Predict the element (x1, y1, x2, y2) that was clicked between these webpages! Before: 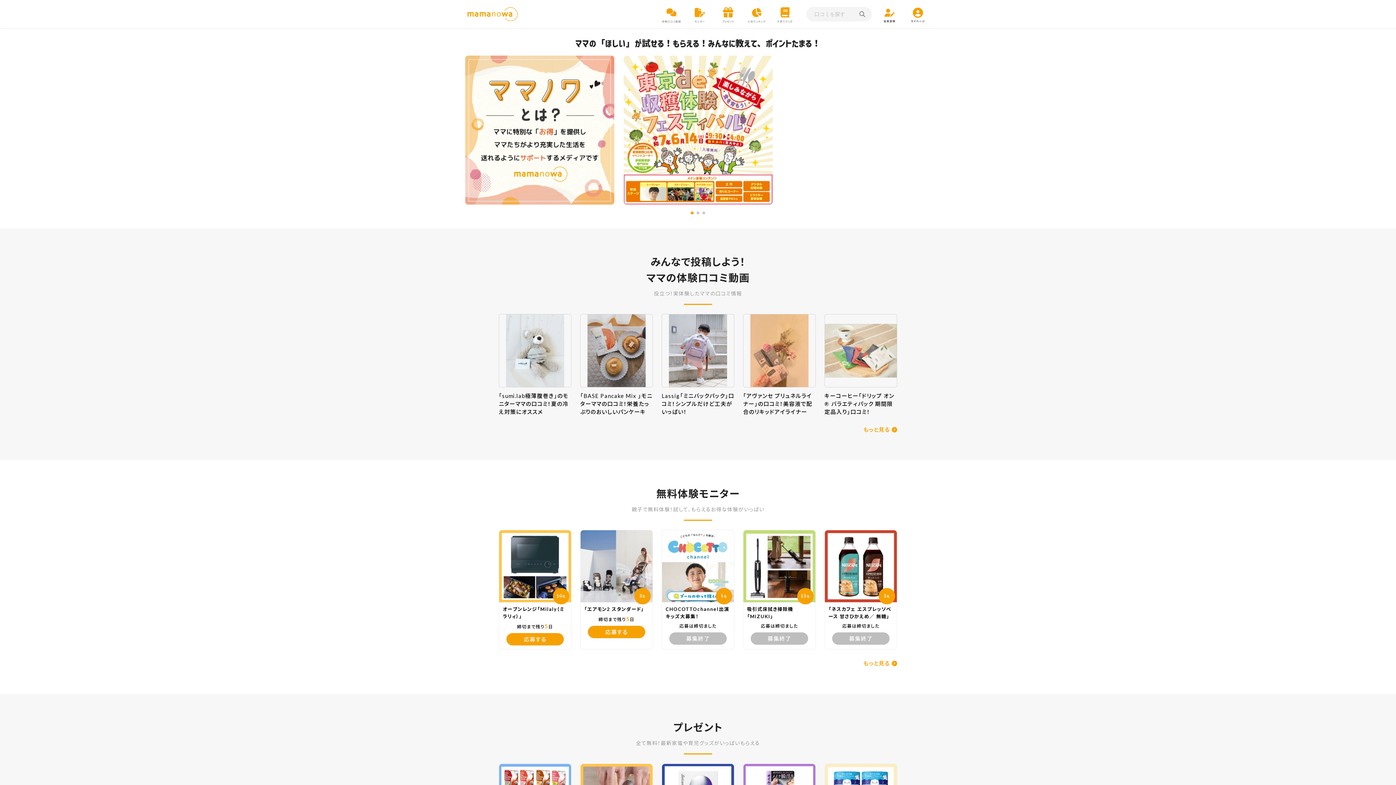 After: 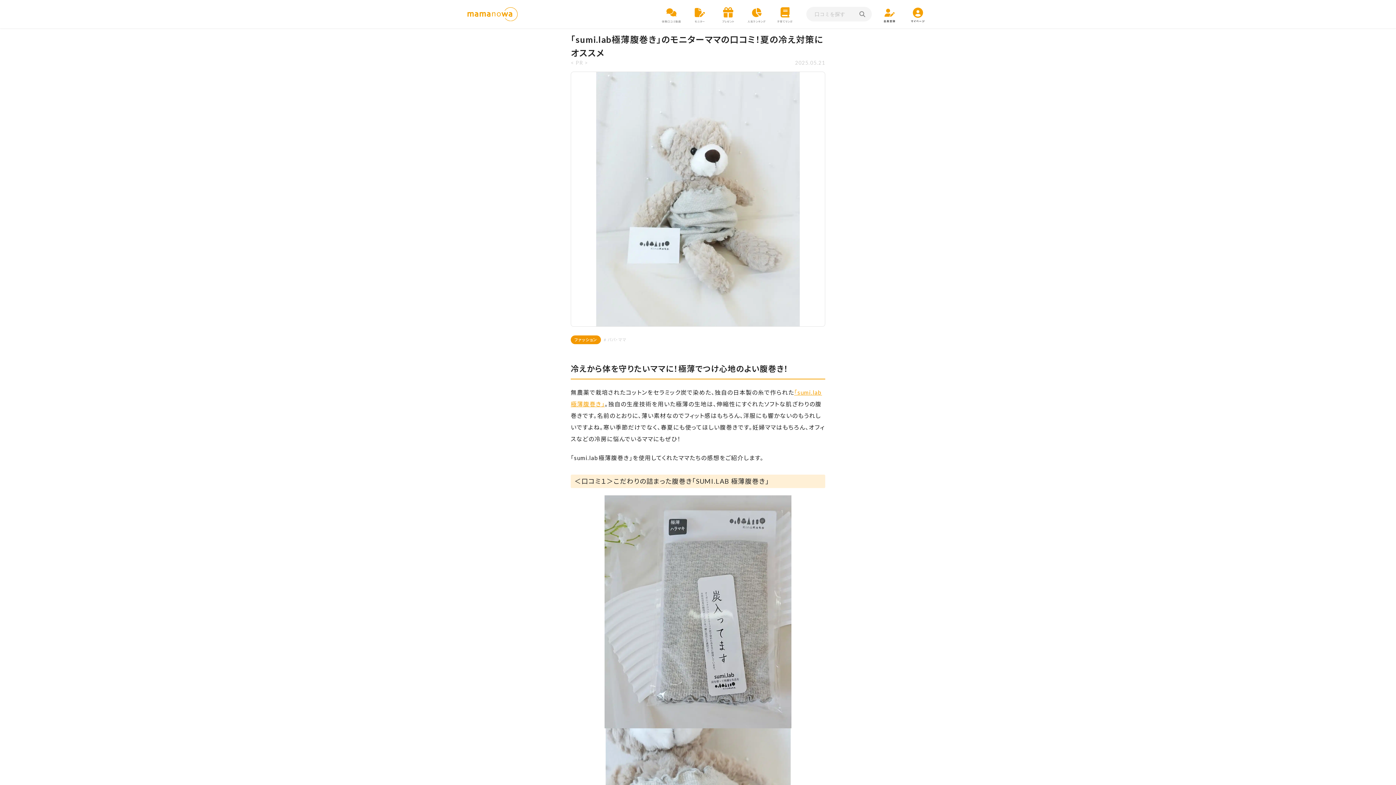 Action: label: 「sumi.lab極薄腹巻き」のモニターママの口コミ！夏の冷え対策にオススメ bbox: (498, 314, 571, 416)